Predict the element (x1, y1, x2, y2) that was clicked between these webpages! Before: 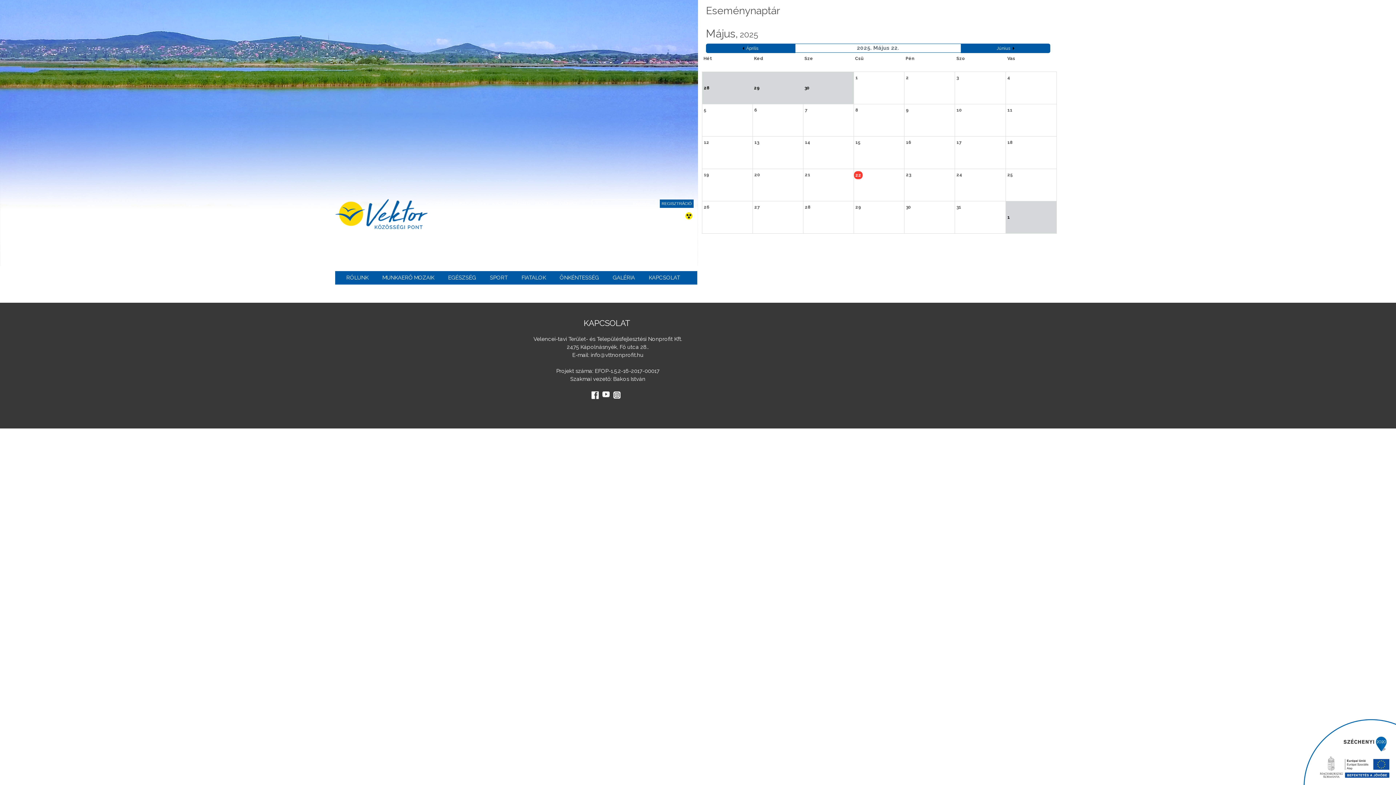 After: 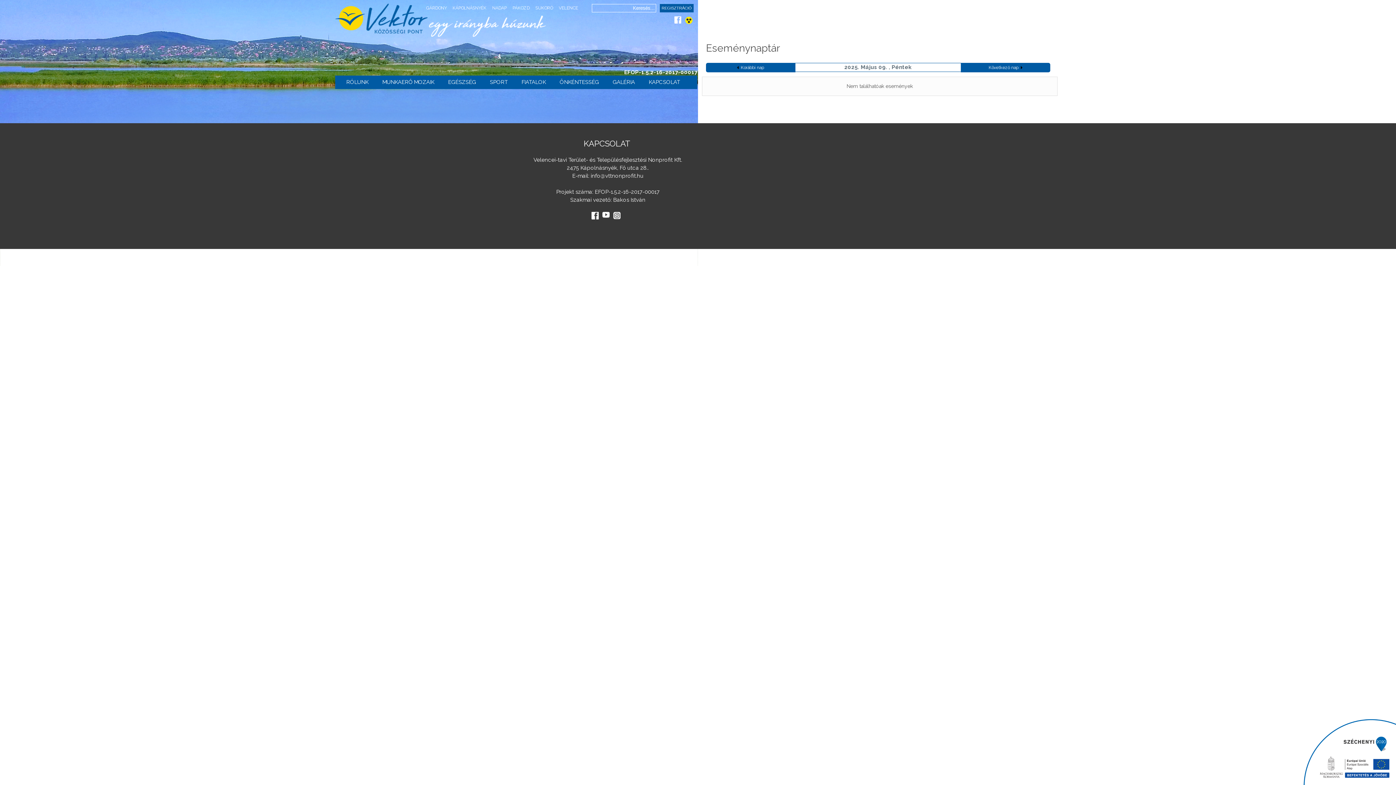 Action: bbox: (906, 107, 909, 112) label: 9